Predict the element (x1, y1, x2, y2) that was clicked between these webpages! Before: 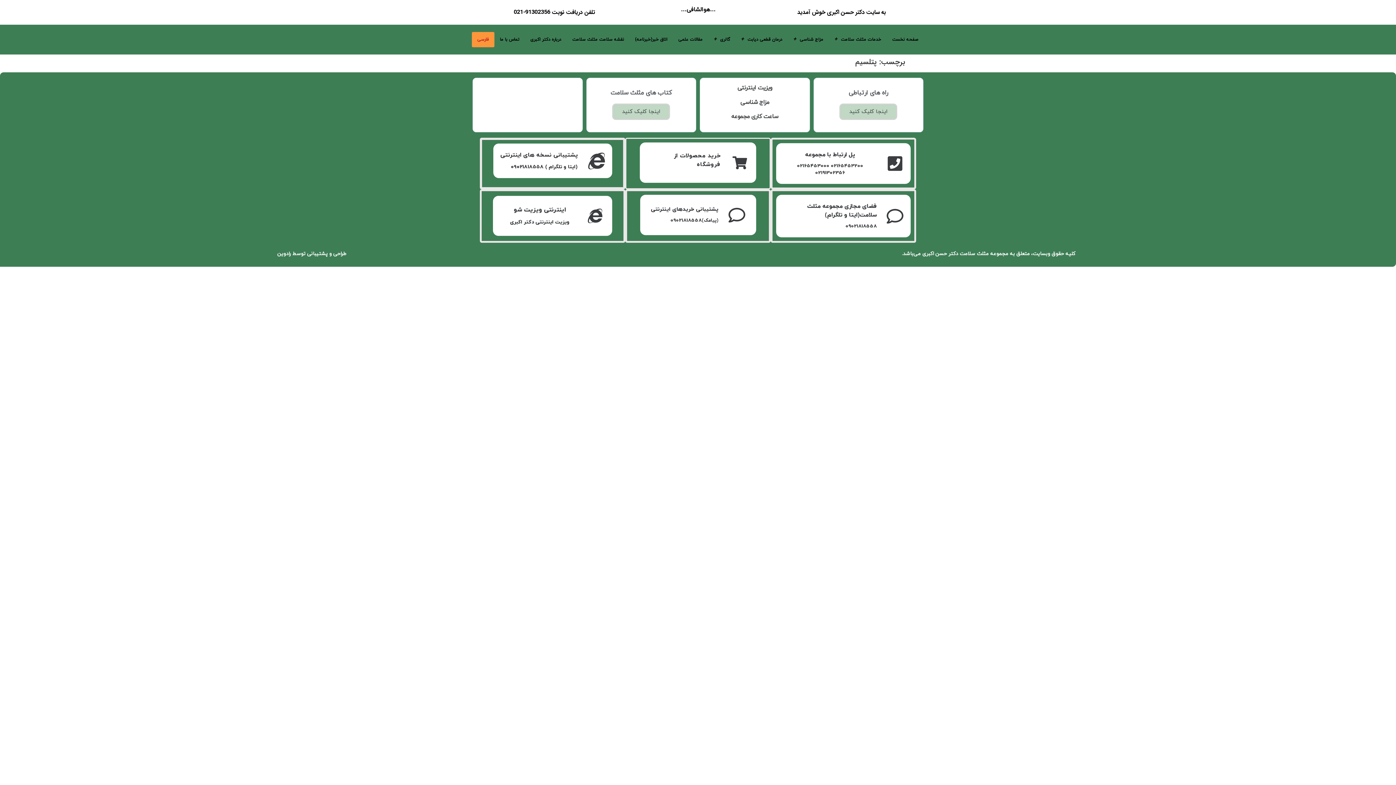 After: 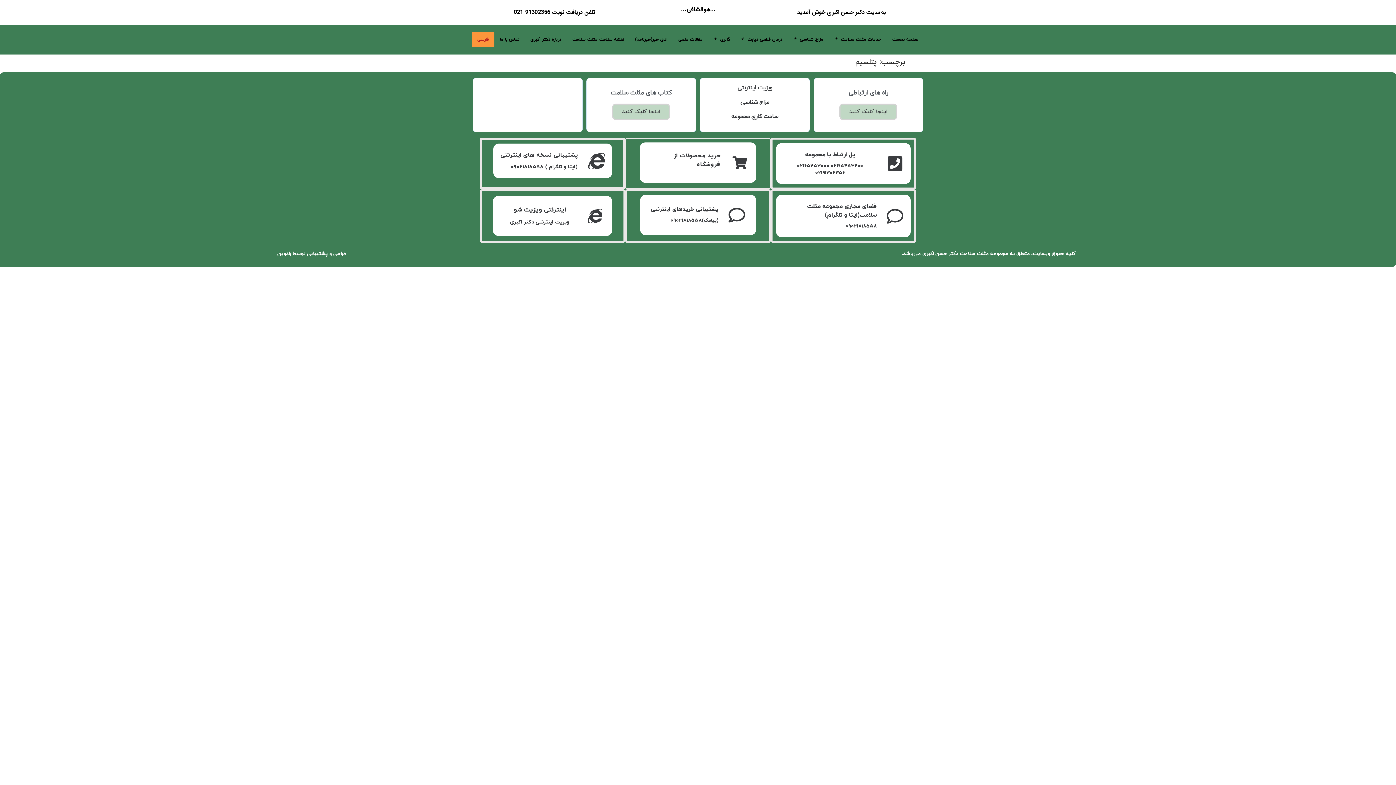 Action: bbox: (275, 250, 346, 257) label: طراحی و پشتیبانی توسط رادوین 